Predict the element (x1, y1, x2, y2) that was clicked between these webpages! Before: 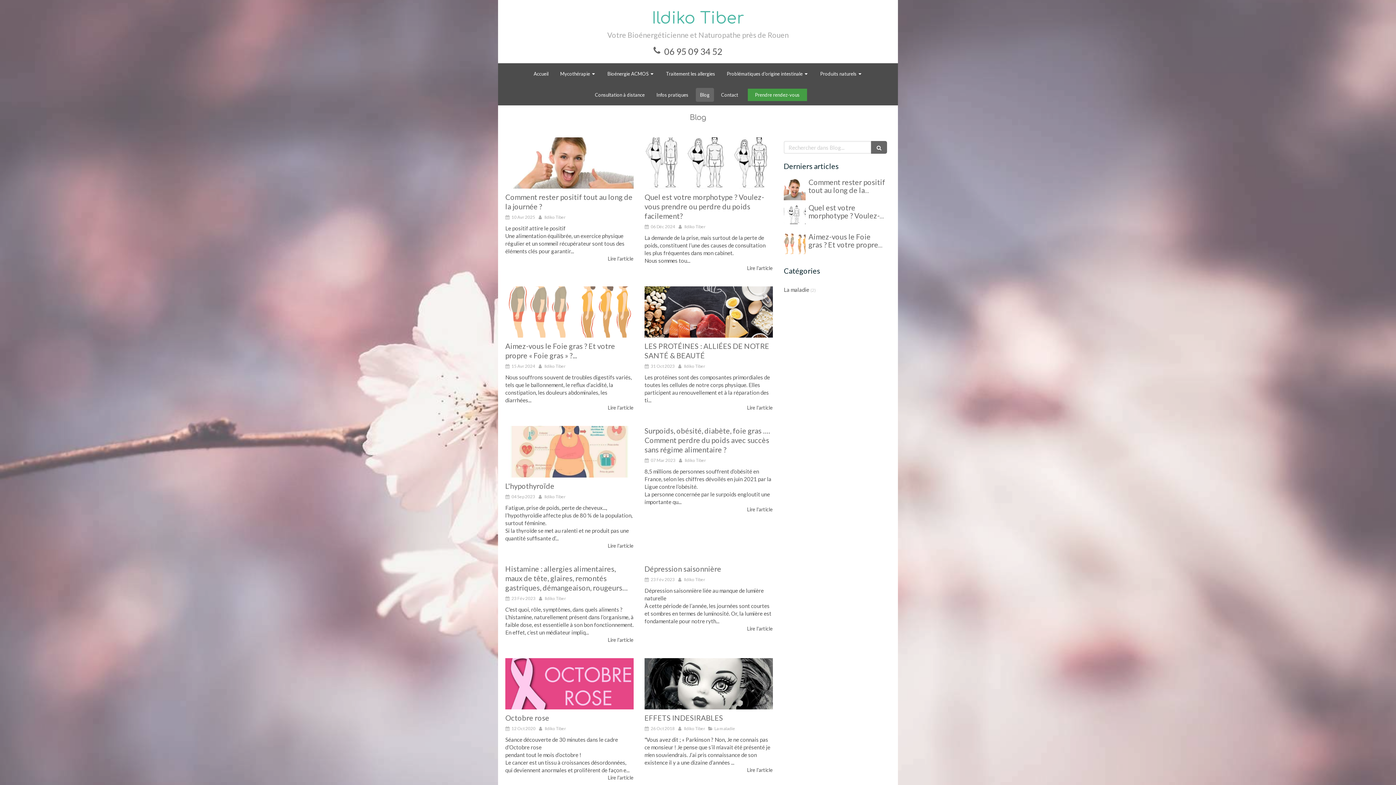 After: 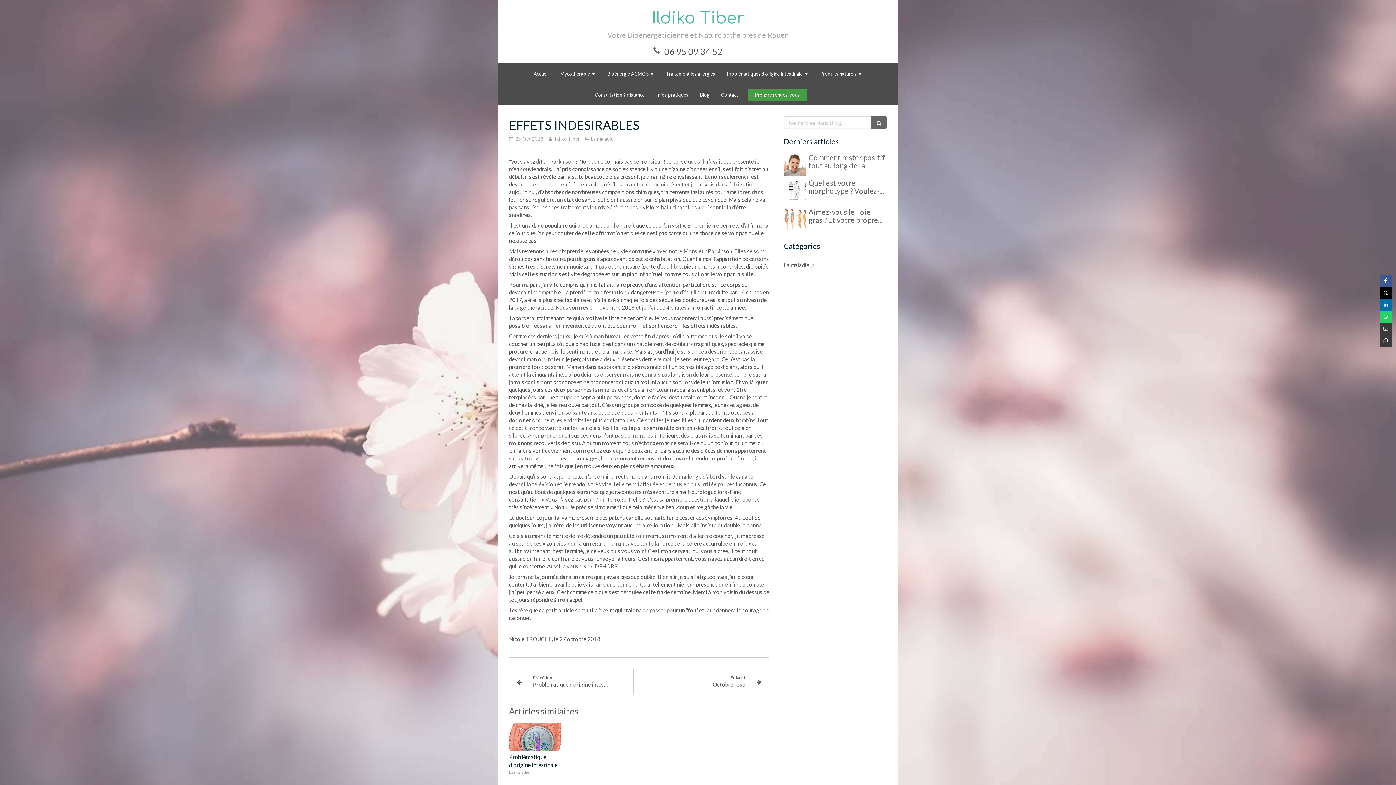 Action: label: Proxy 27778127dad9388bbdf7f9c552b1dead og20181221 3578393 13z95xv bbox: (644, 658, 773, 709)